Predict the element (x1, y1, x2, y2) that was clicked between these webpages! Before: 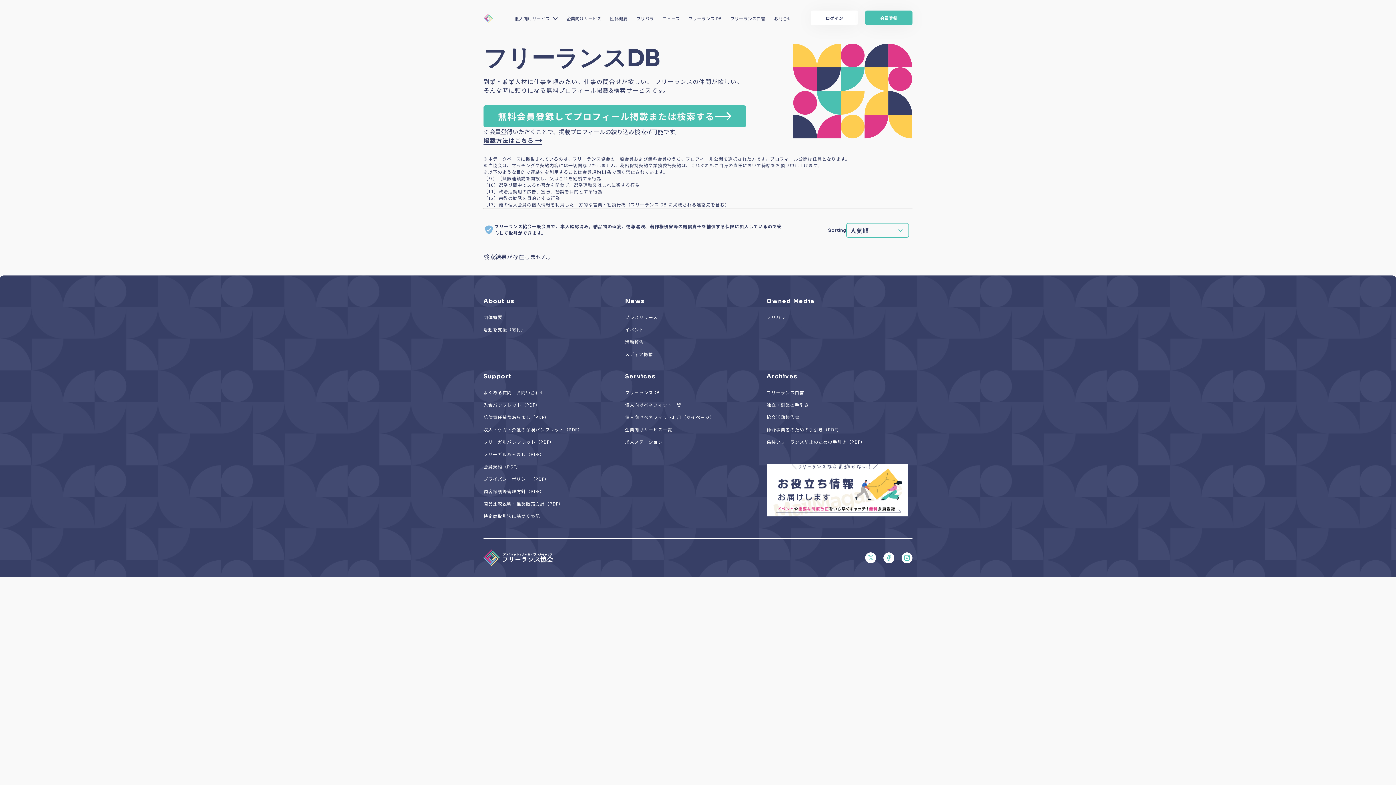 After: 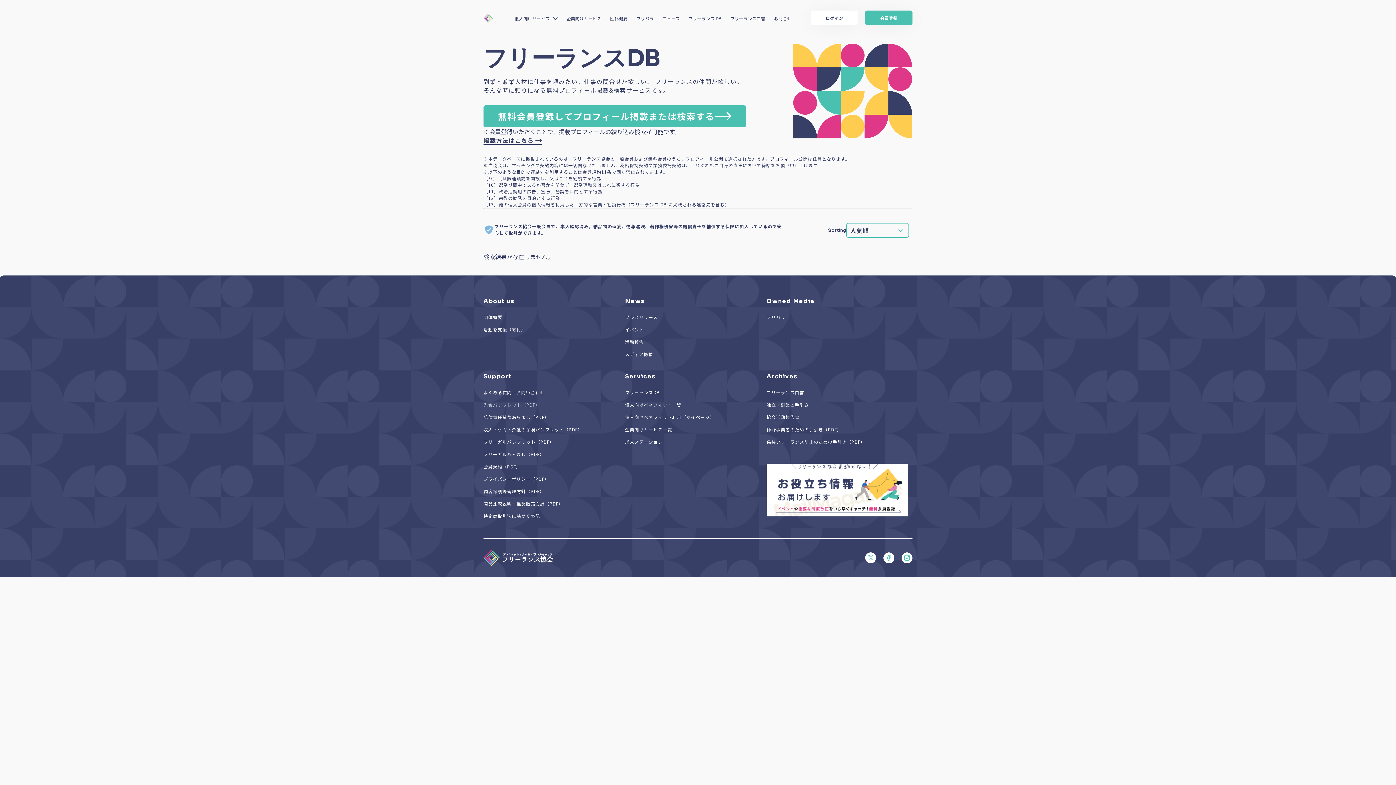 Action: bbox: (483, 401, 540, 408) label: 入会パンフレット（PDF）